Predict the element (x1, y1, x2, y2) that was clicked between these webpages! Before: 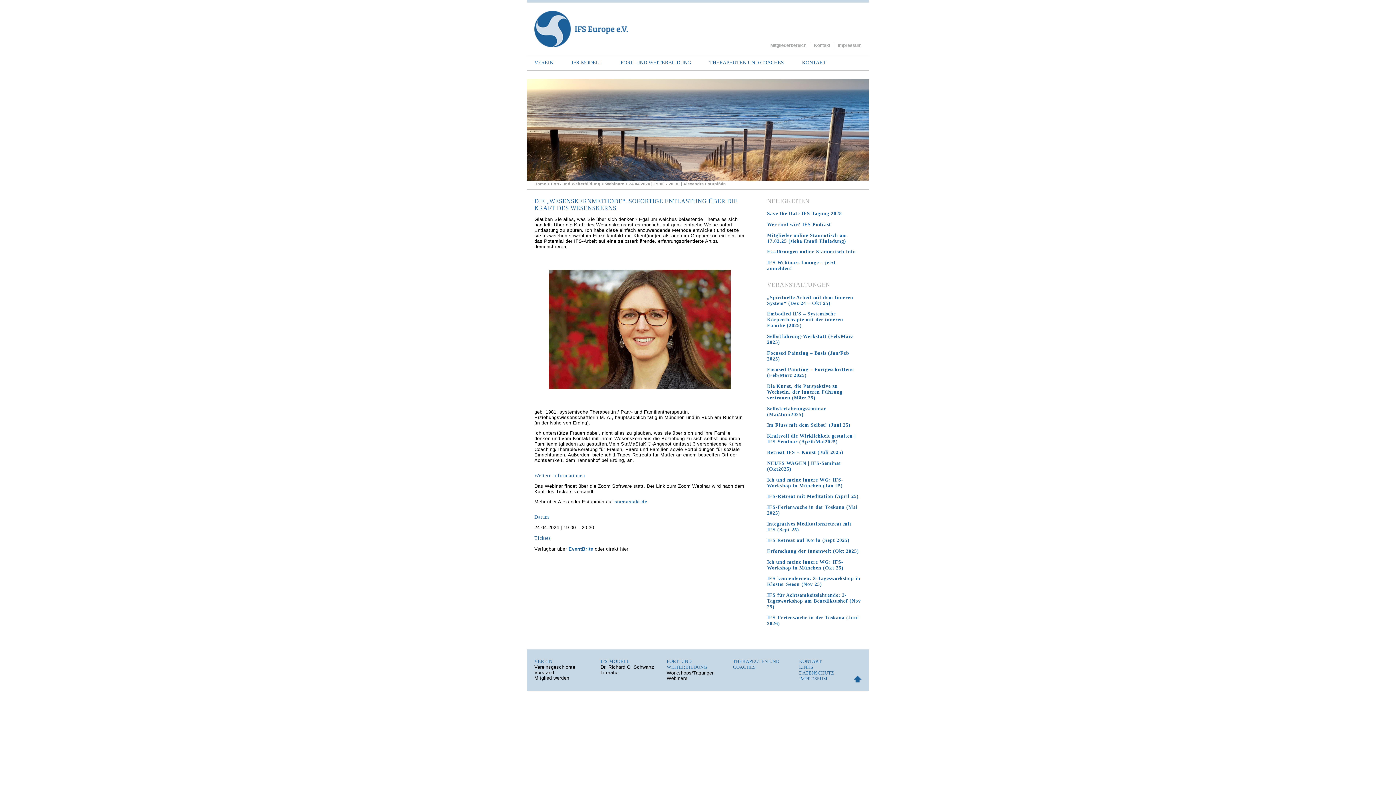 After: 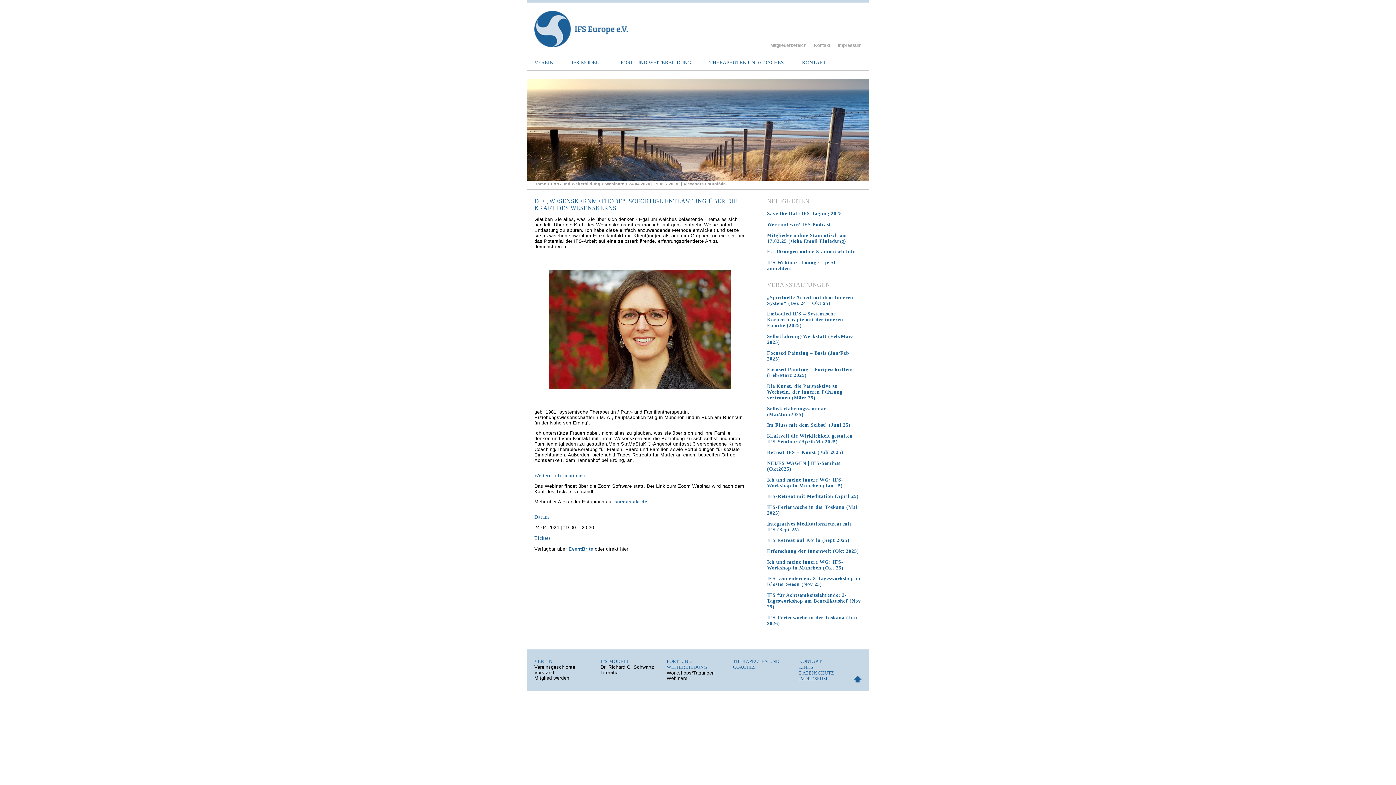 Action: label: IFS für Achtsamkeitslehrende: 3-Tagesworkshop am Benediktushof (Nov 25) bbox: (767, 592, 861, 609)